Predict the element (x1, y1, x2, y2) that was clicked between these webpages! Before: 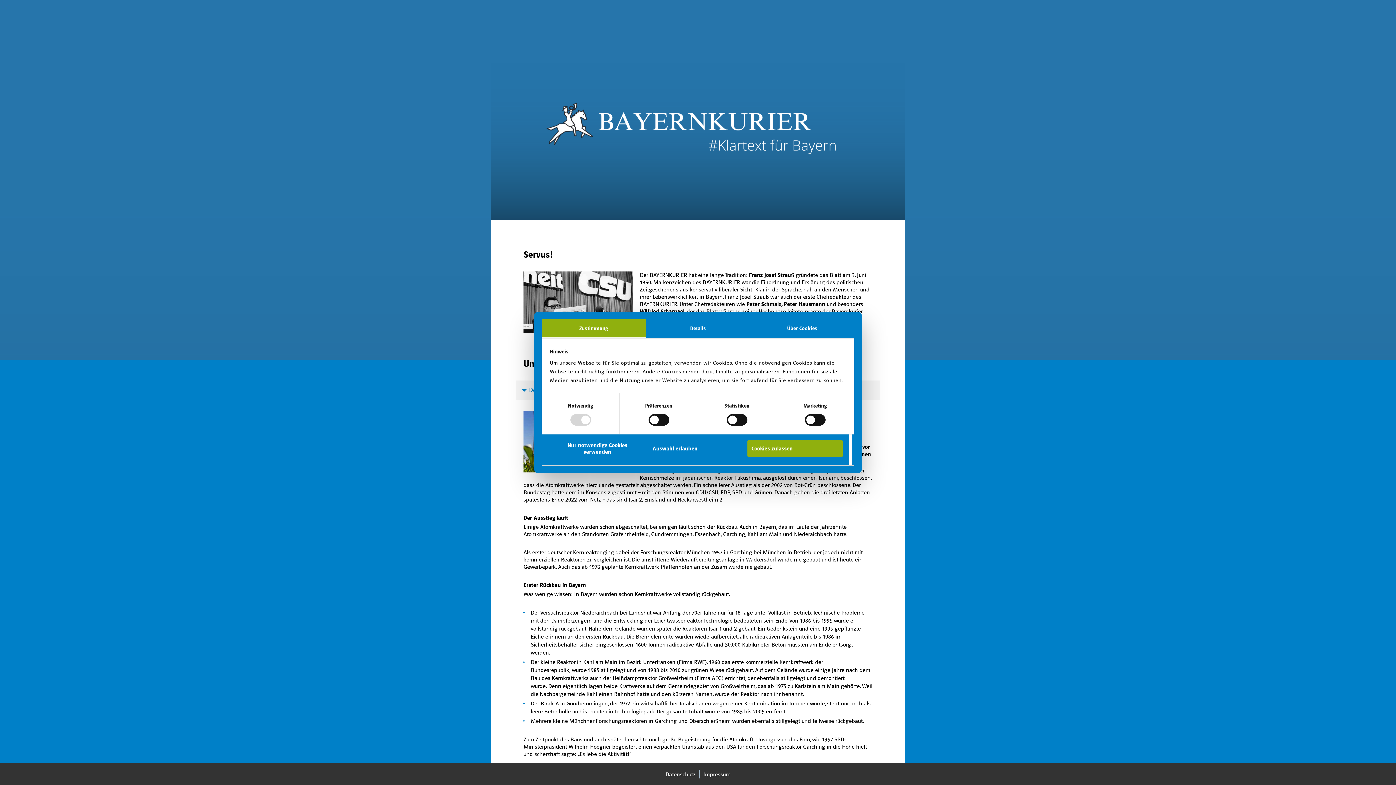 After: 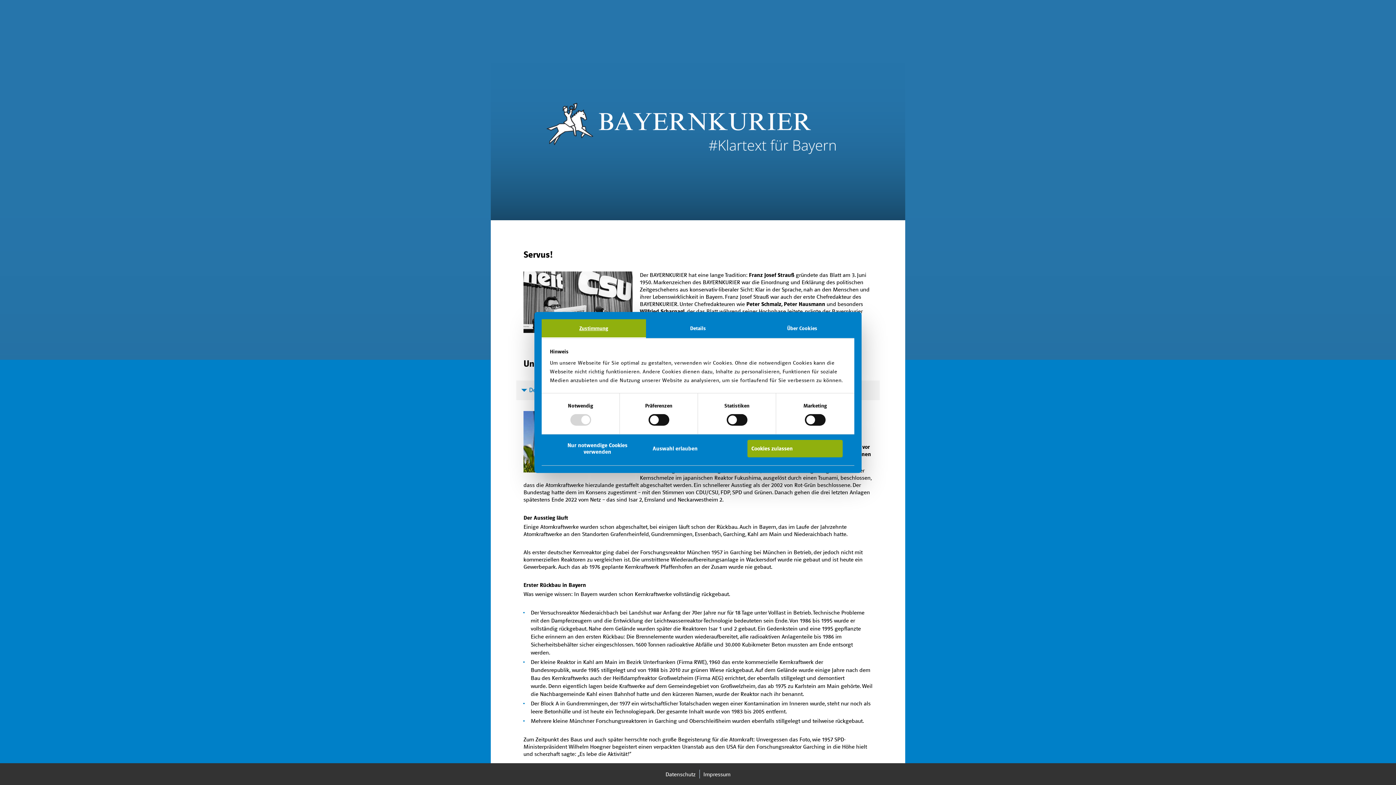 Action: label: Zustimmung bbox: (541, 319, 646, 338)